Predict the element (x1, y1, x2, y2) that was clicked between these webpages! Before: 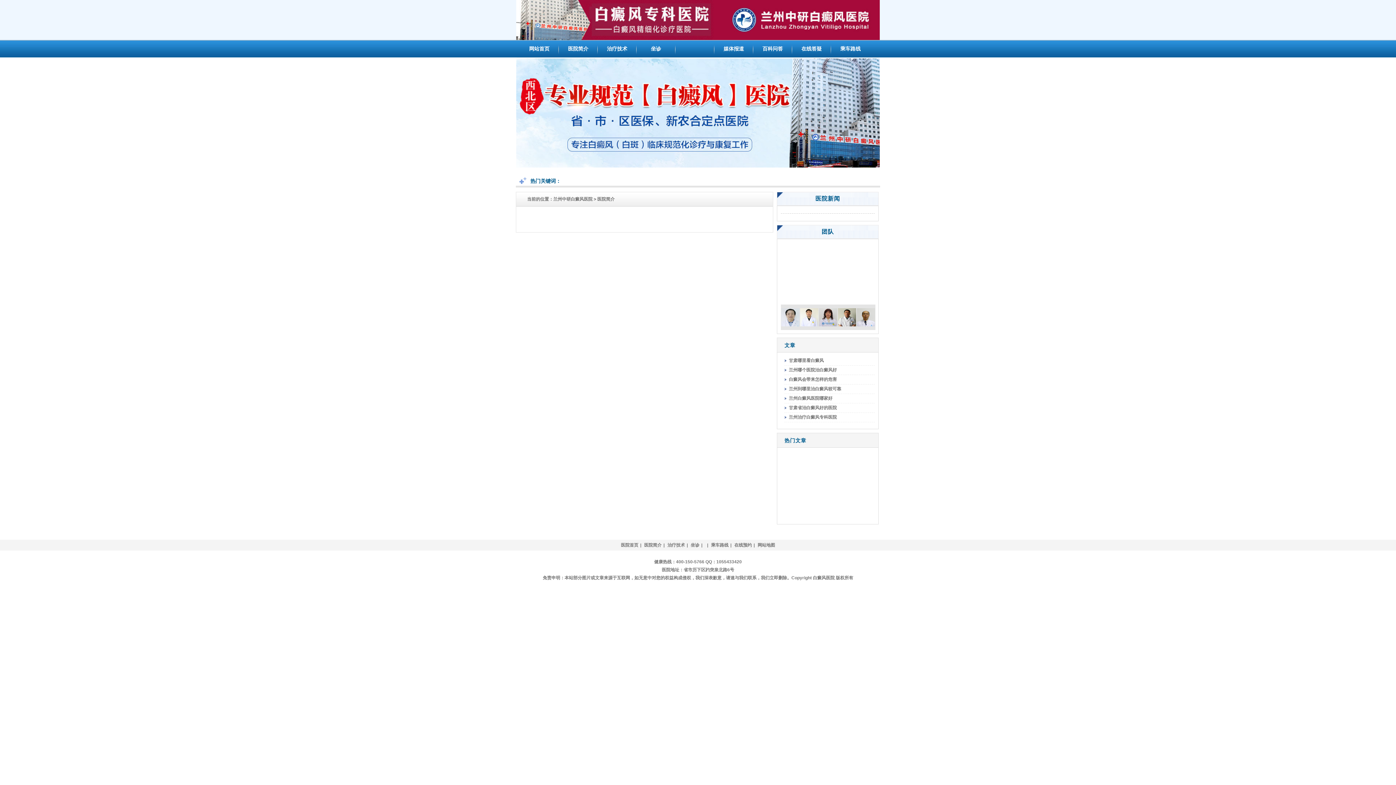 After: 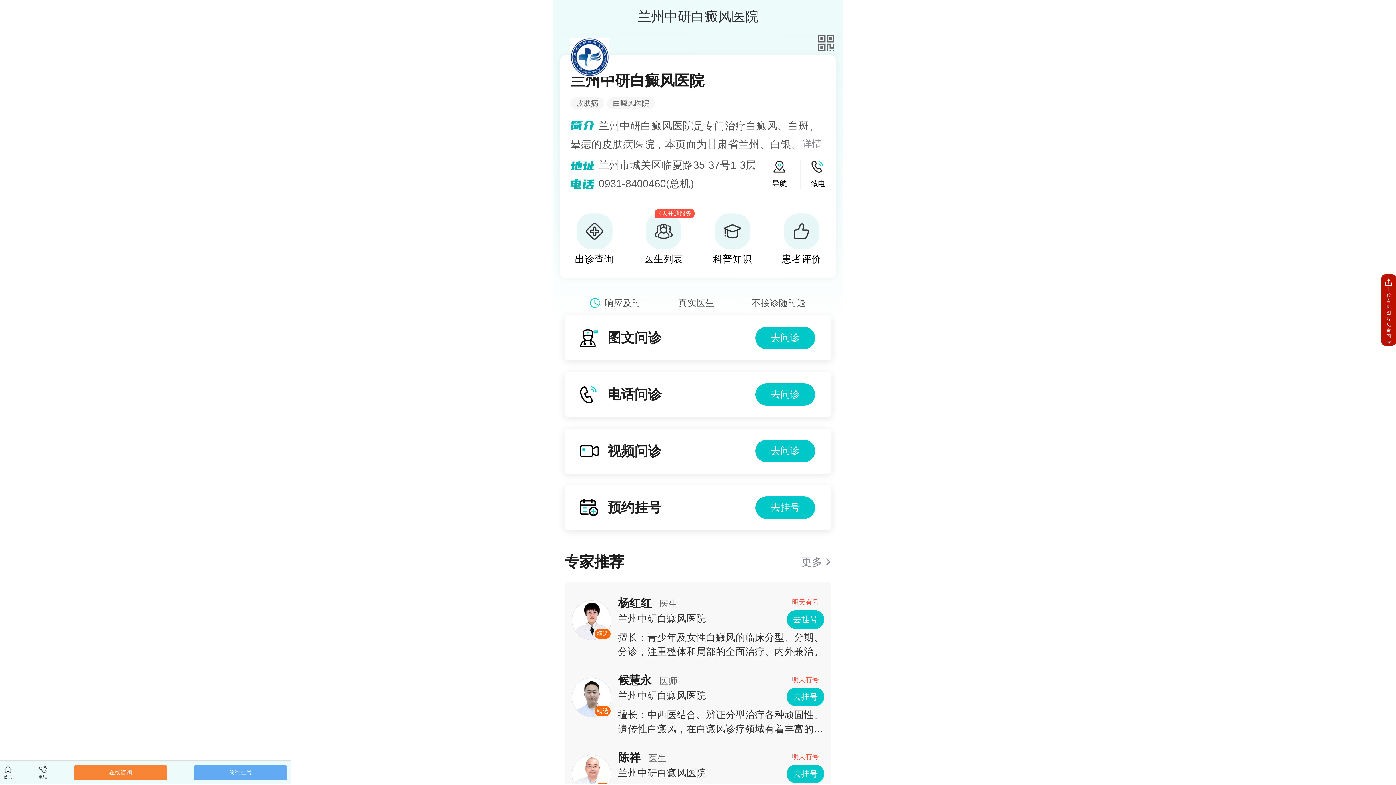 Action: bbox: (516, 163, 880, 168)